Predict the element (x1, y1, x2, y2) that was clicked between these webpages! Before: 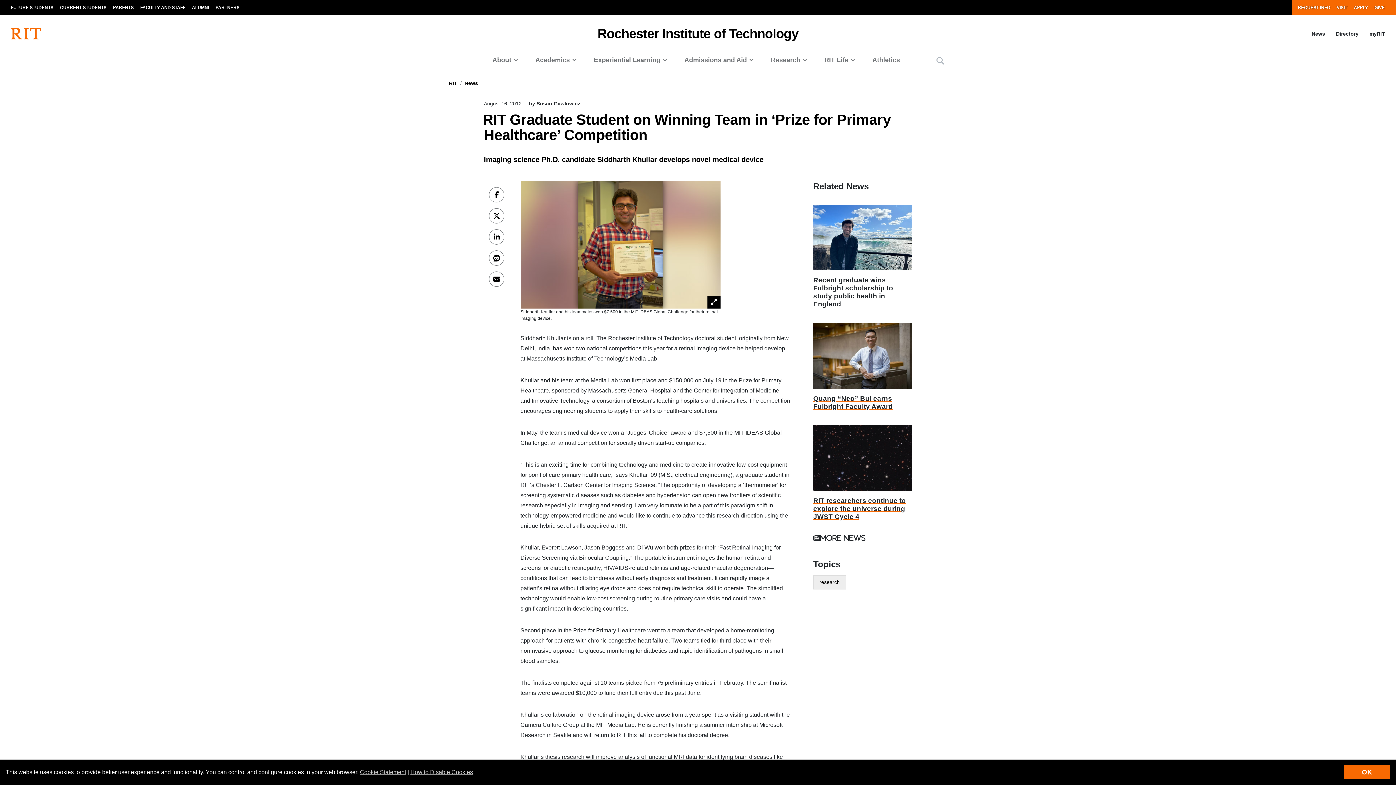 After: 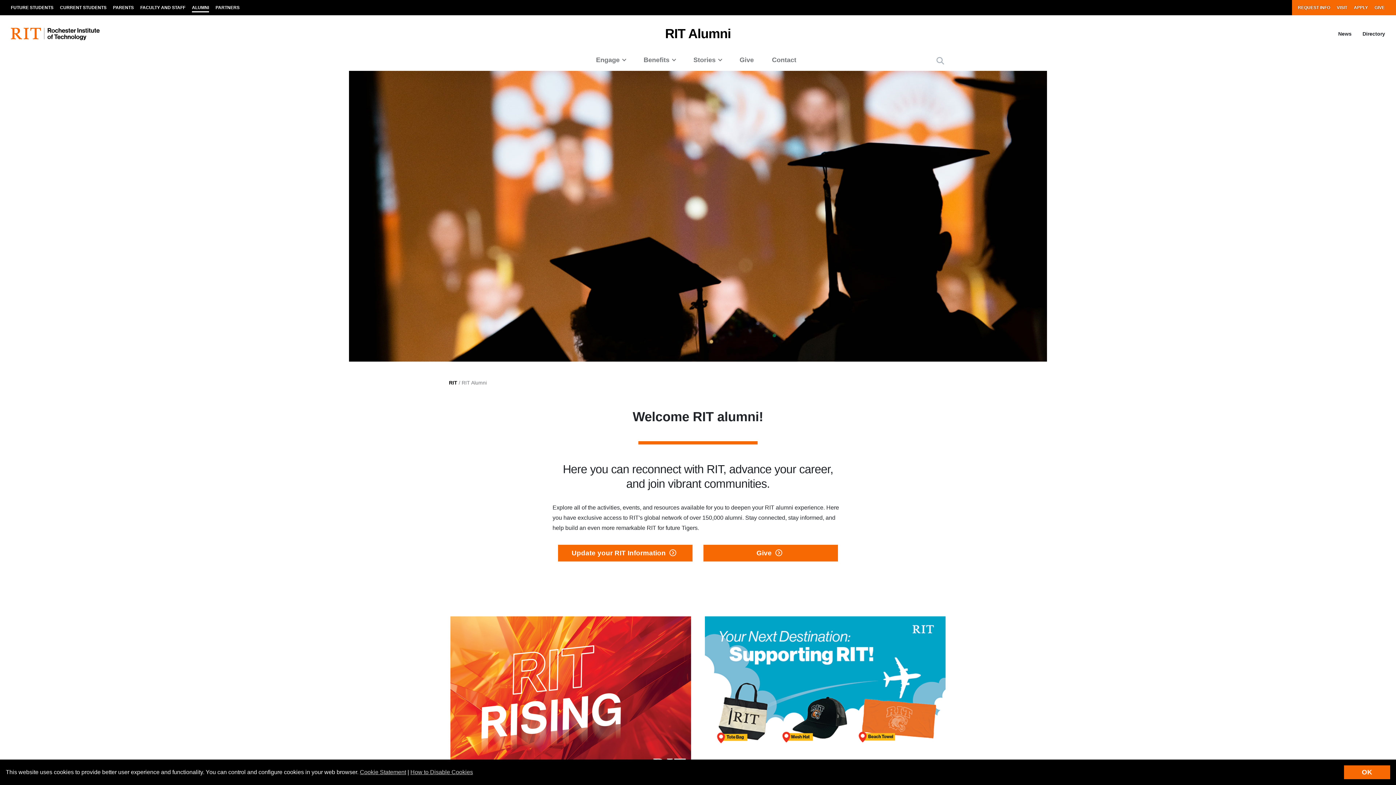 Action: label: ALUMNI bbox: (188, 0, 212, 15)